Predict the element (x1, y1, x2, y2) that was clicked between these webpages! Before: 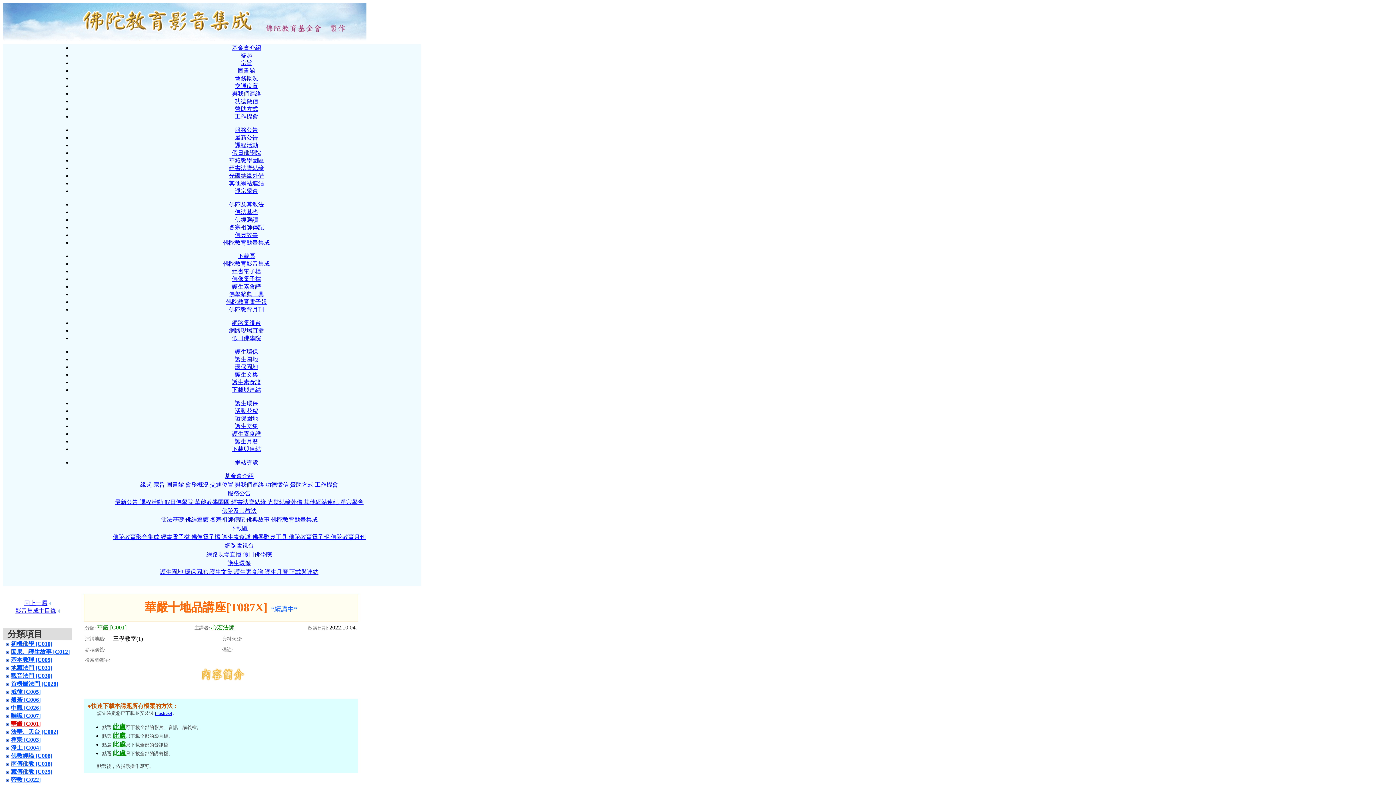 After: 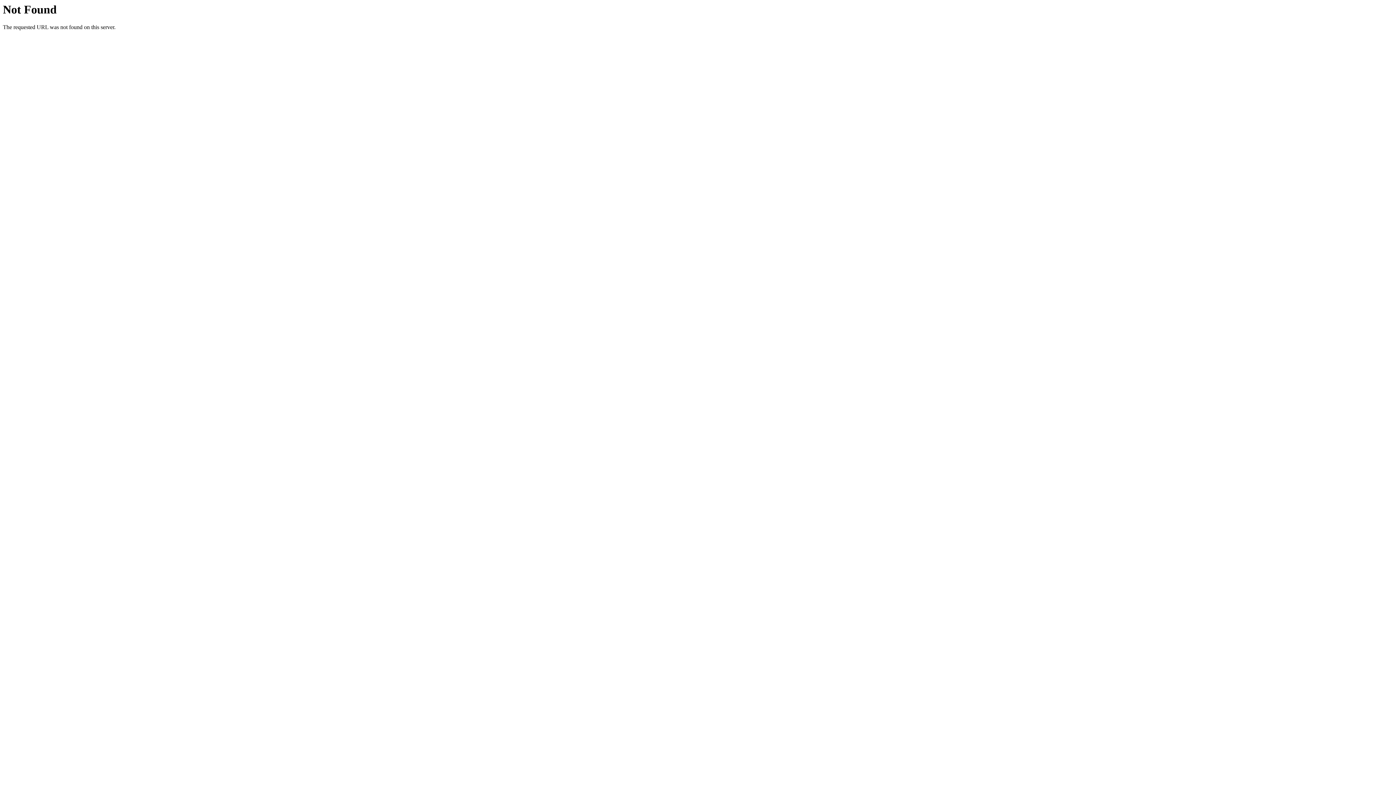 Action: label: 淨宗學會 bbox: (234, 188, 258, 194)